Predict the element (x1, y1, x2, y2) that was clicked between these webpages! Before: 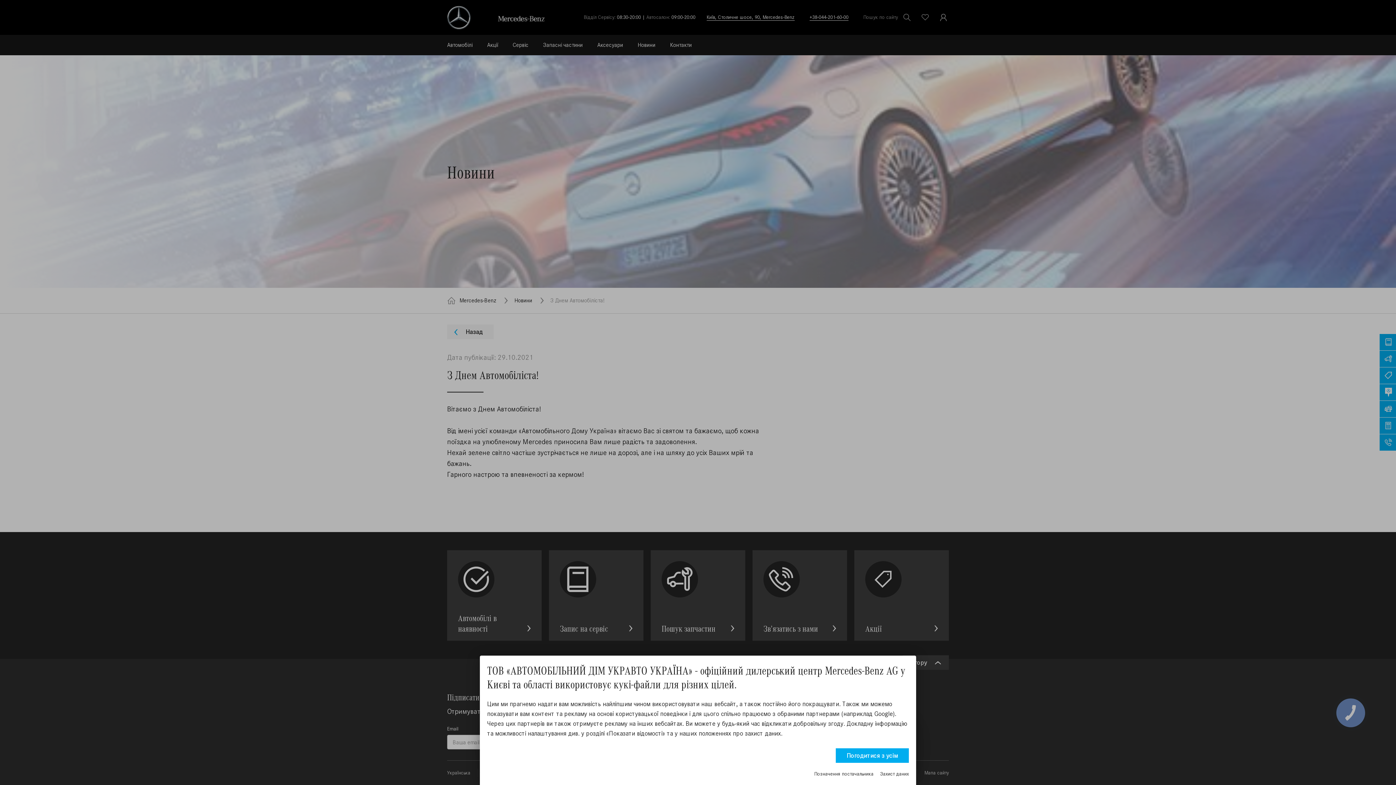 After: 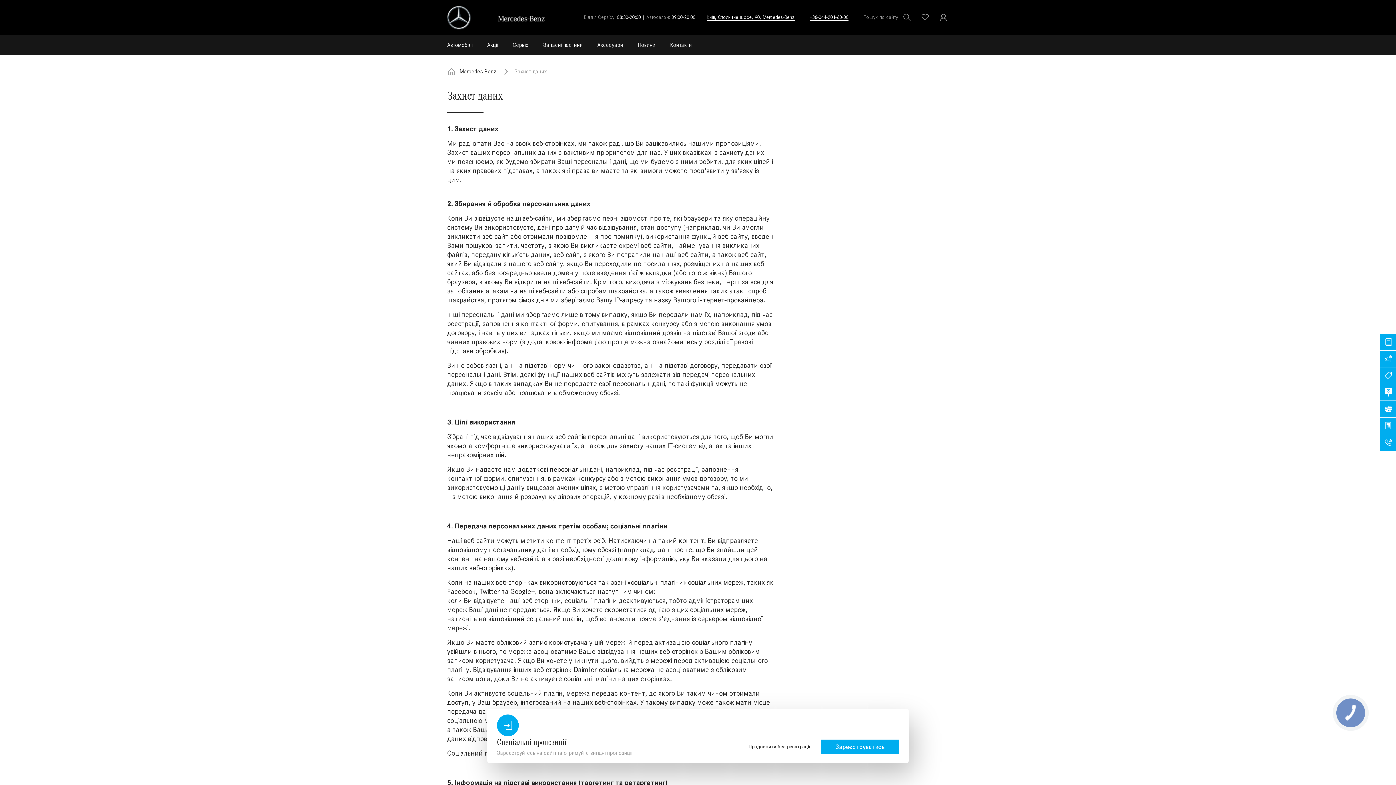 Action: label: Захист даних bbox: (880, 771, 909, 777)